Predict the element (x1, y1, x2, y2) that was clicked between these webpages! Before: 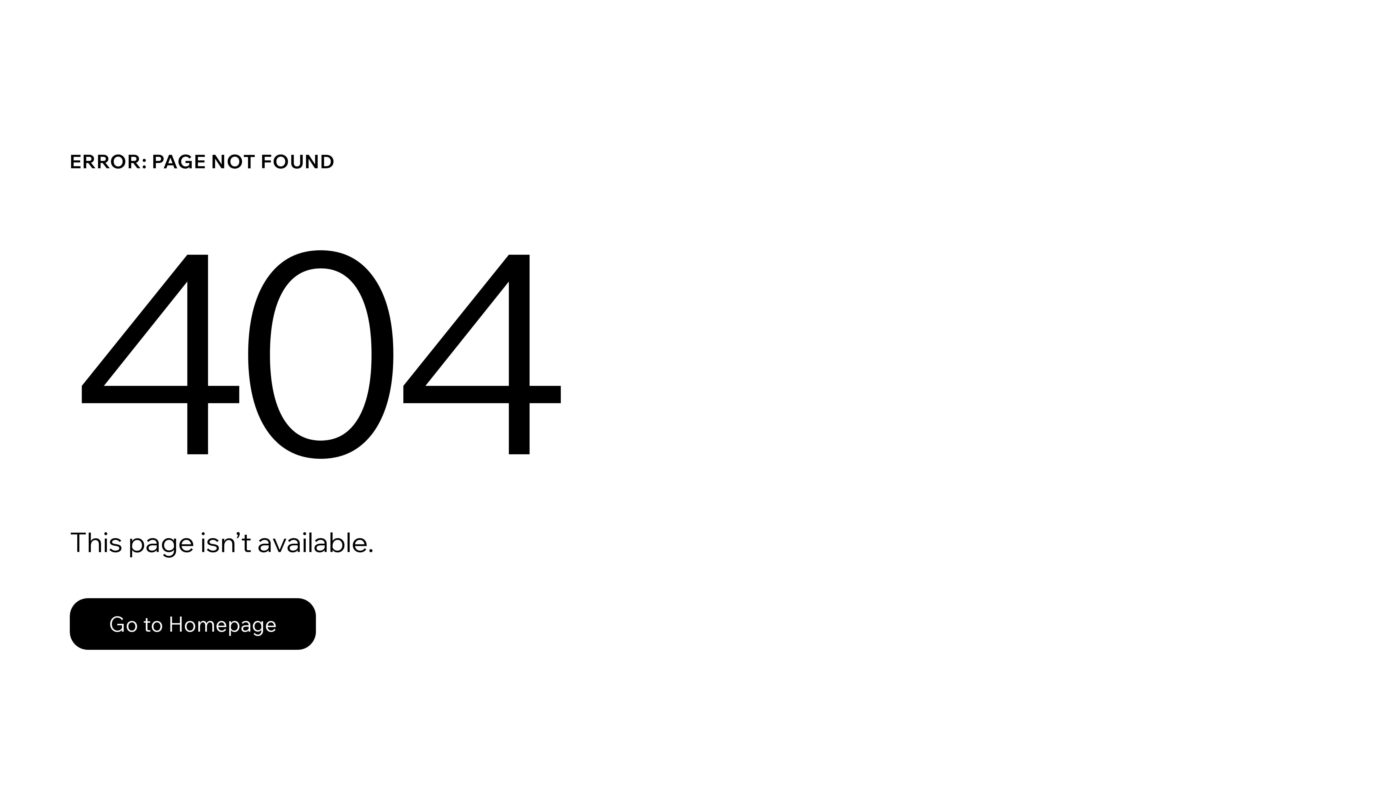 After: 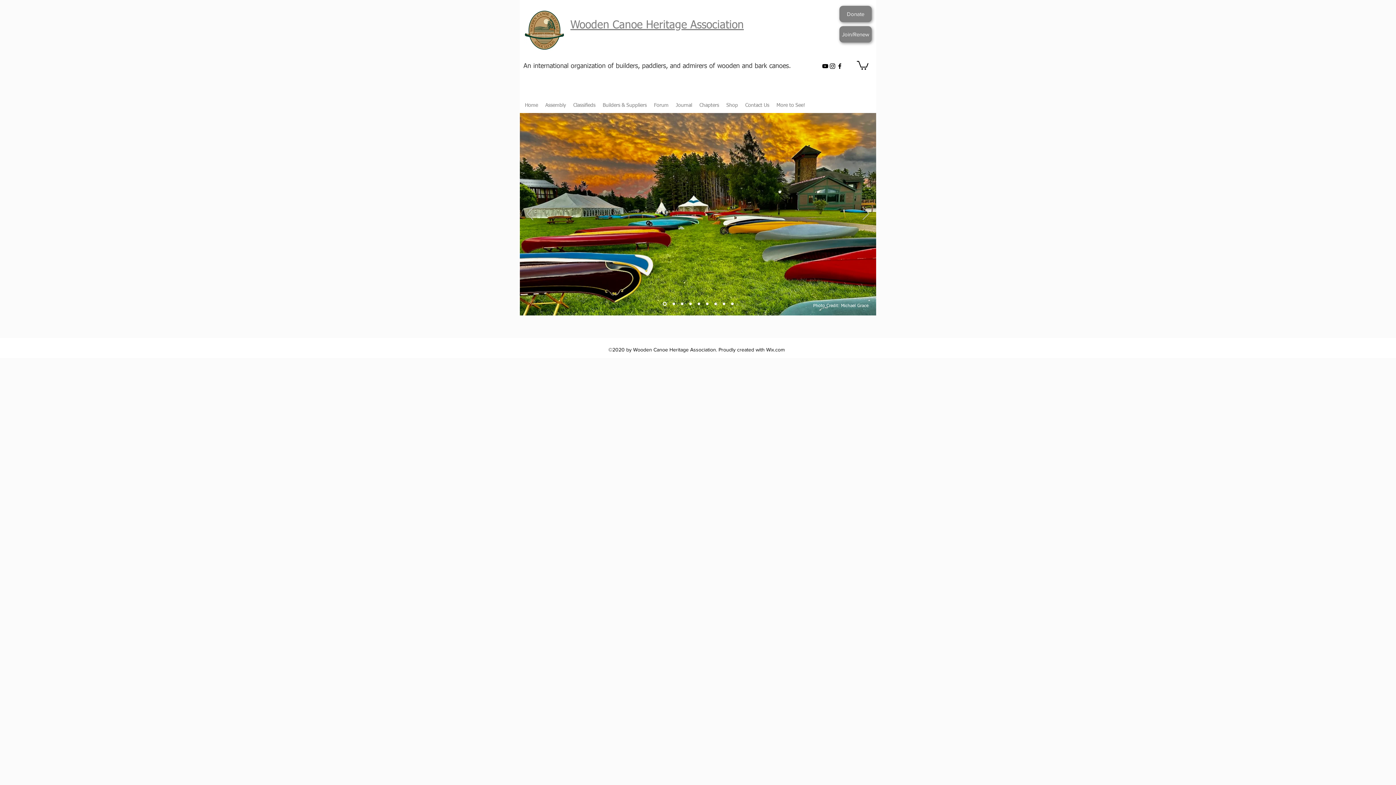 Action: label: Go to Homepage bbox: (69, 598, 316, 650)